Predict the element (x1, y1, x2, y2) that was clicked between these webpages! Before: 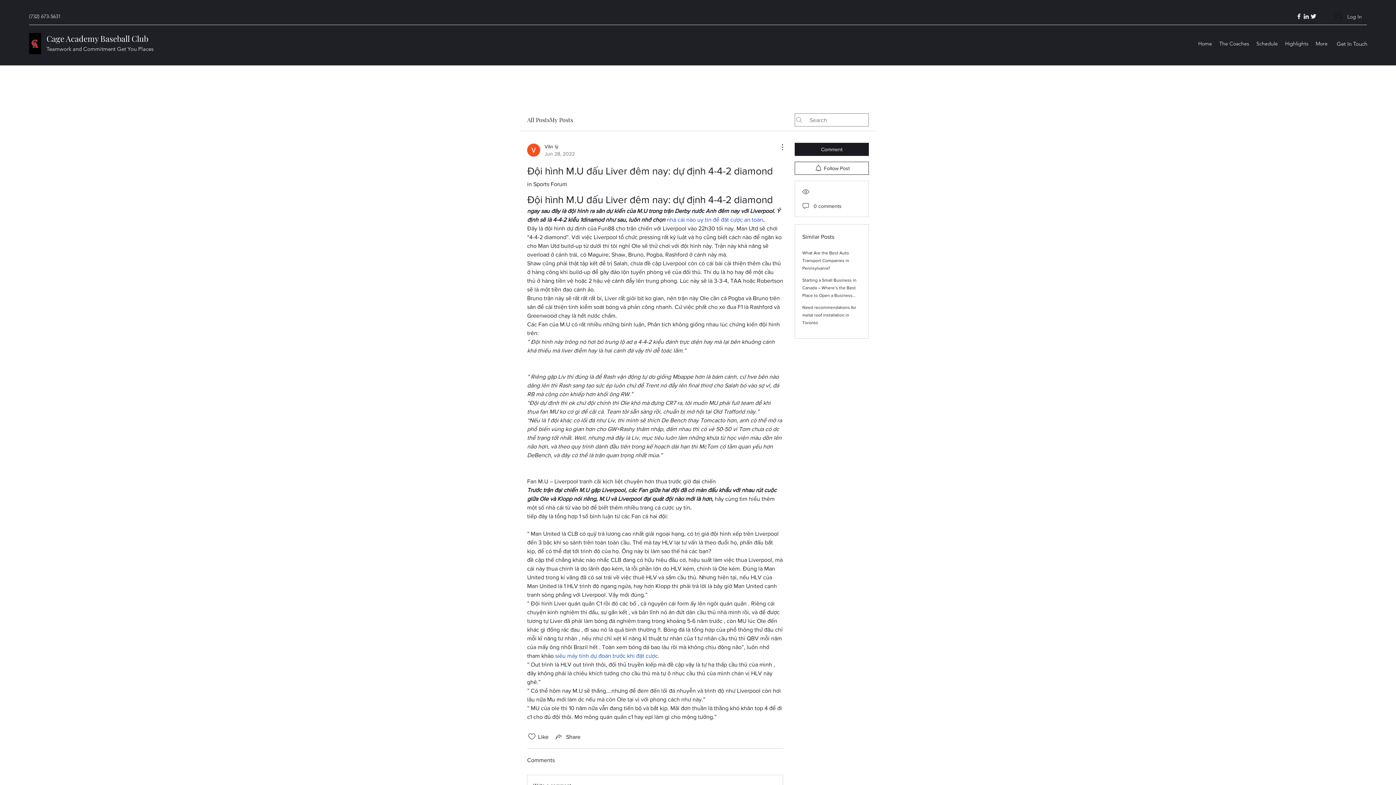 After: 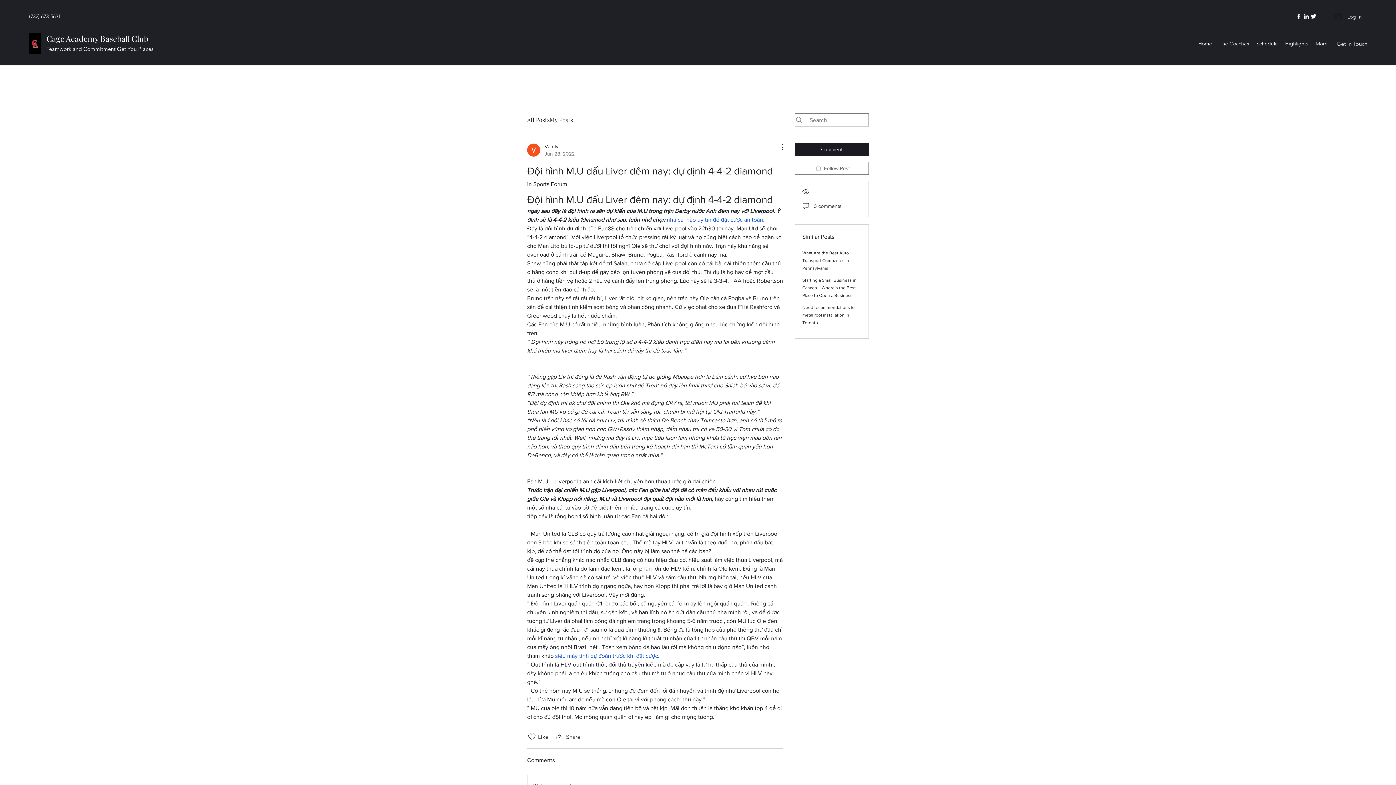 Action: label: Follow Post bbox: (794, 161, 869, 174)